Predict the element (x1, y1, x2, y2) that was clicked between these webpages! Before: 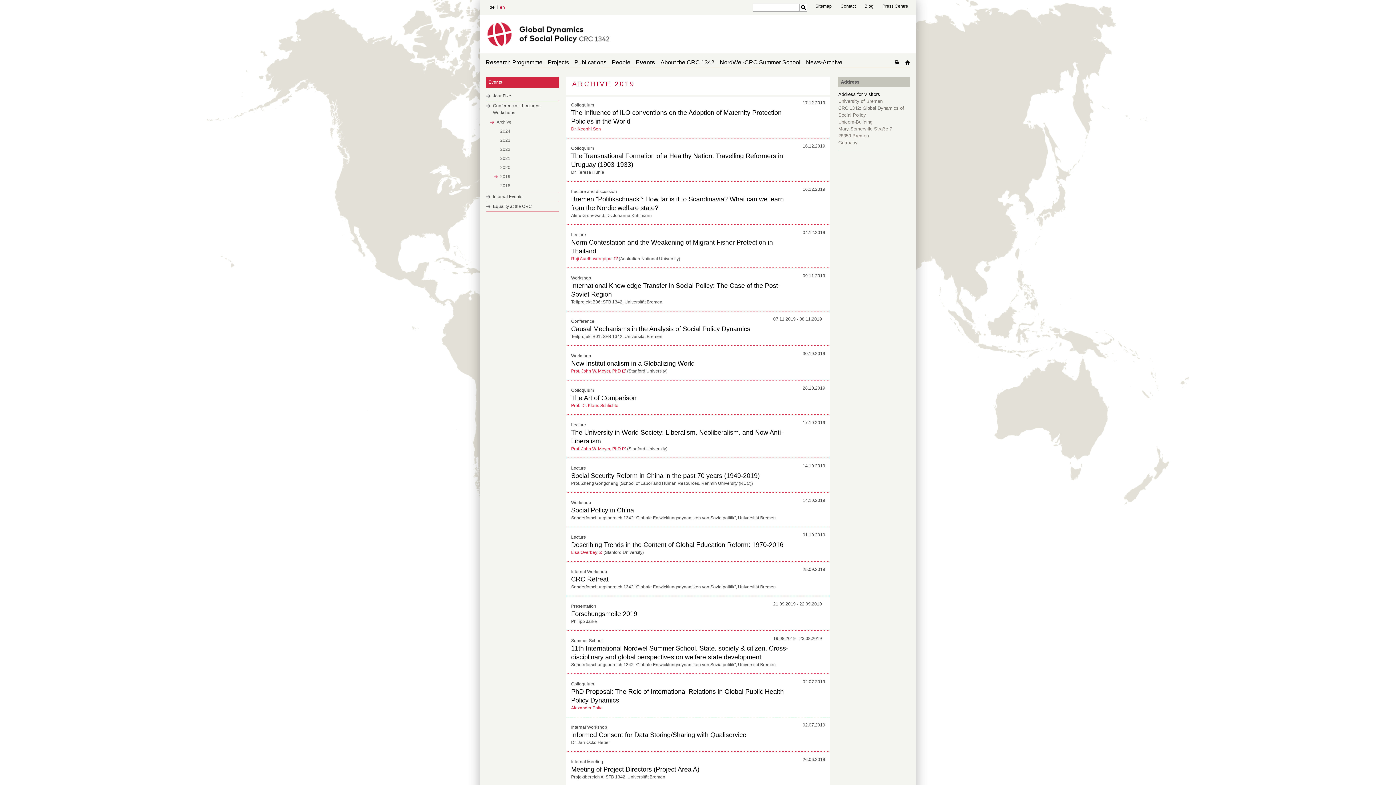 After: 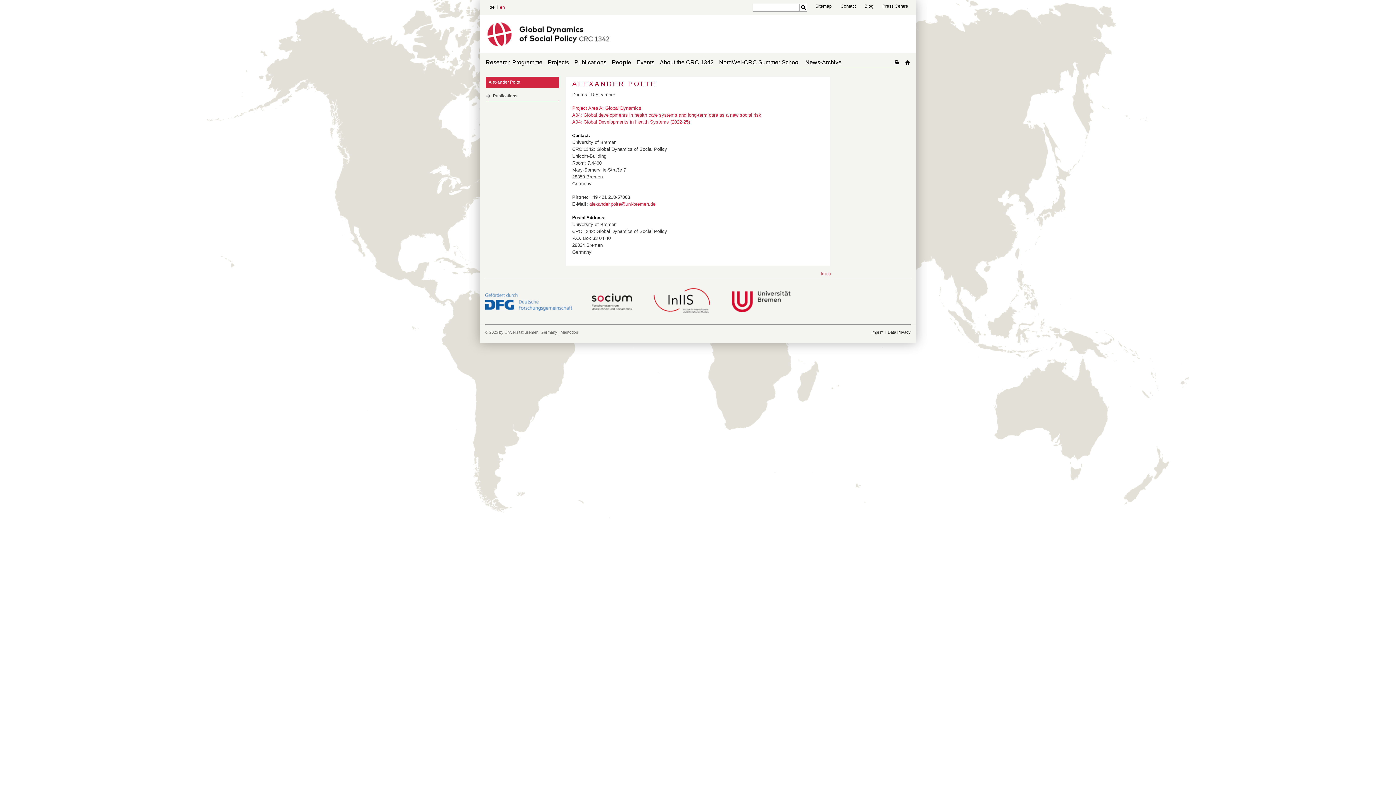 Action: label: Alexander Polte bbox: (571, 705, 602, 710)